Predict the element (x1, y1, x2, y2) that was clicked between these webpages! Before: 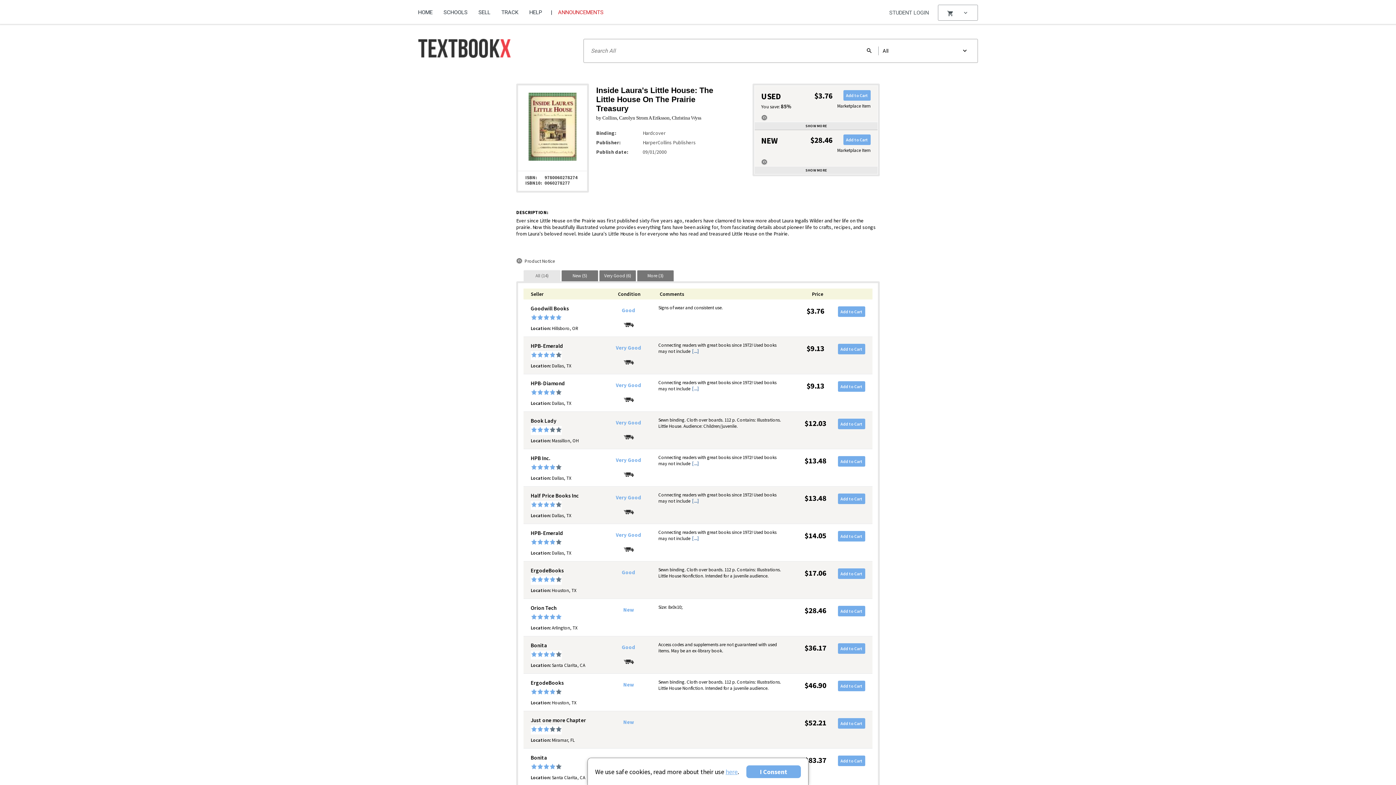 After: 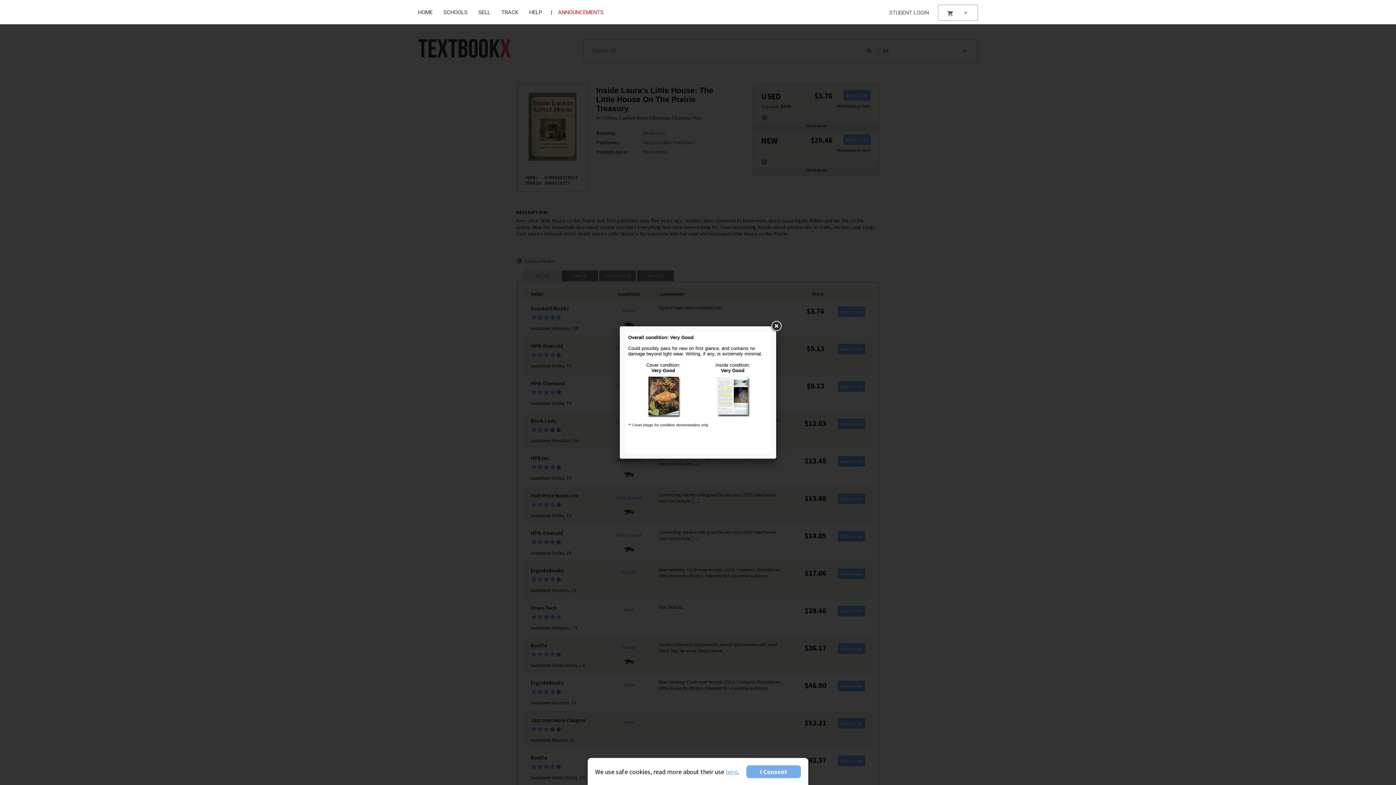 Action: label: Condition: Very Good bbox: (599, 457, 657, 463)